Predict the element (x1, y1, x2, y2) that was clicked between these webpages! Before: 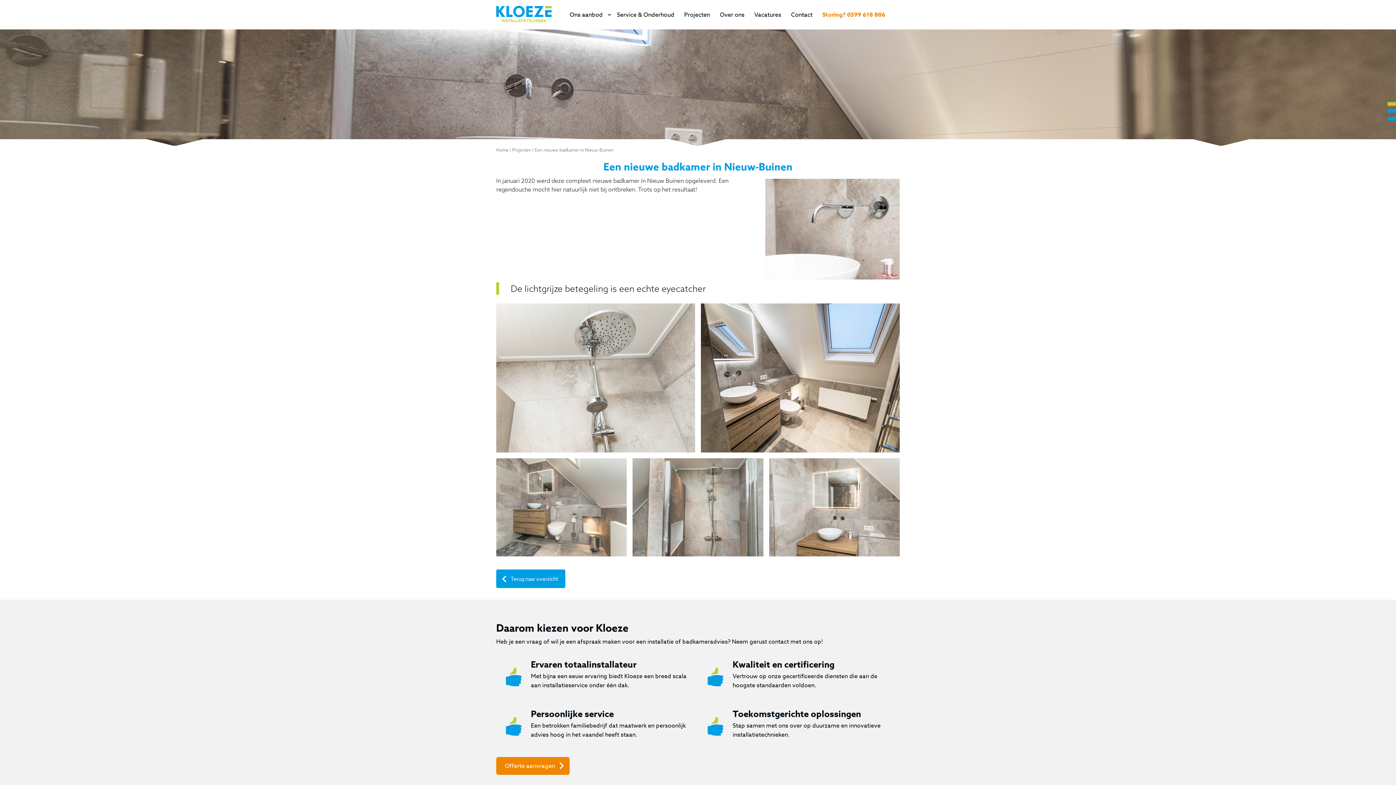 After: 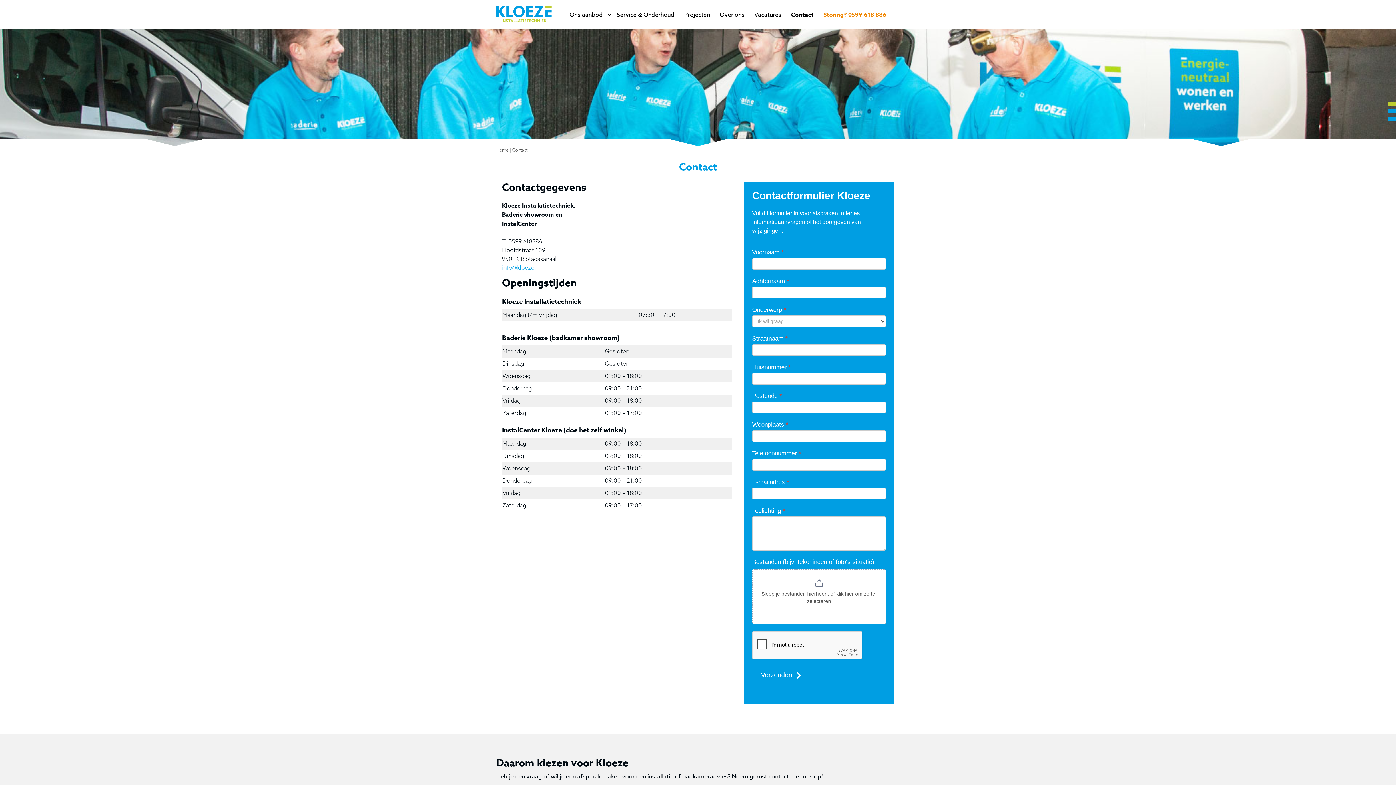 Action: label: Offerte aanvragen bbox: (496, 757, 569, 775)